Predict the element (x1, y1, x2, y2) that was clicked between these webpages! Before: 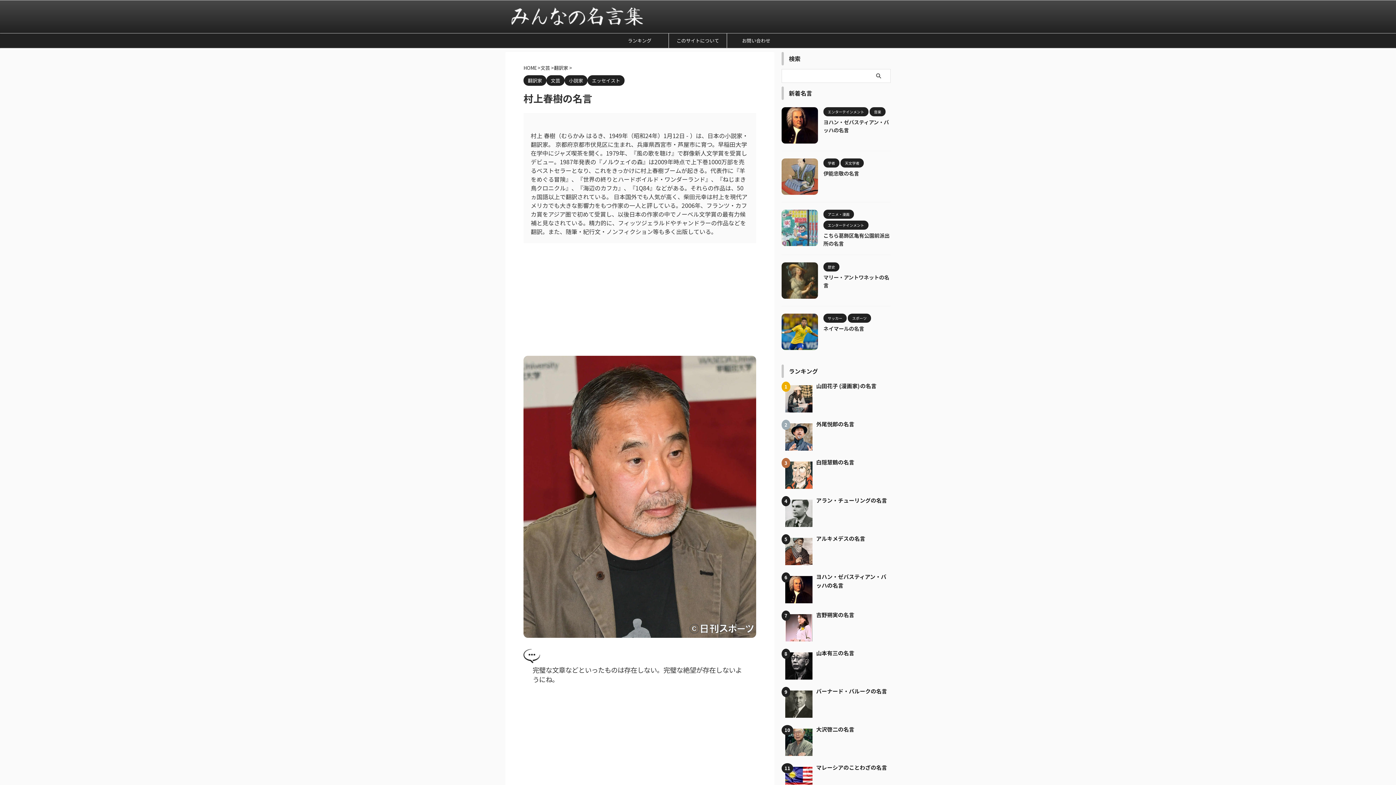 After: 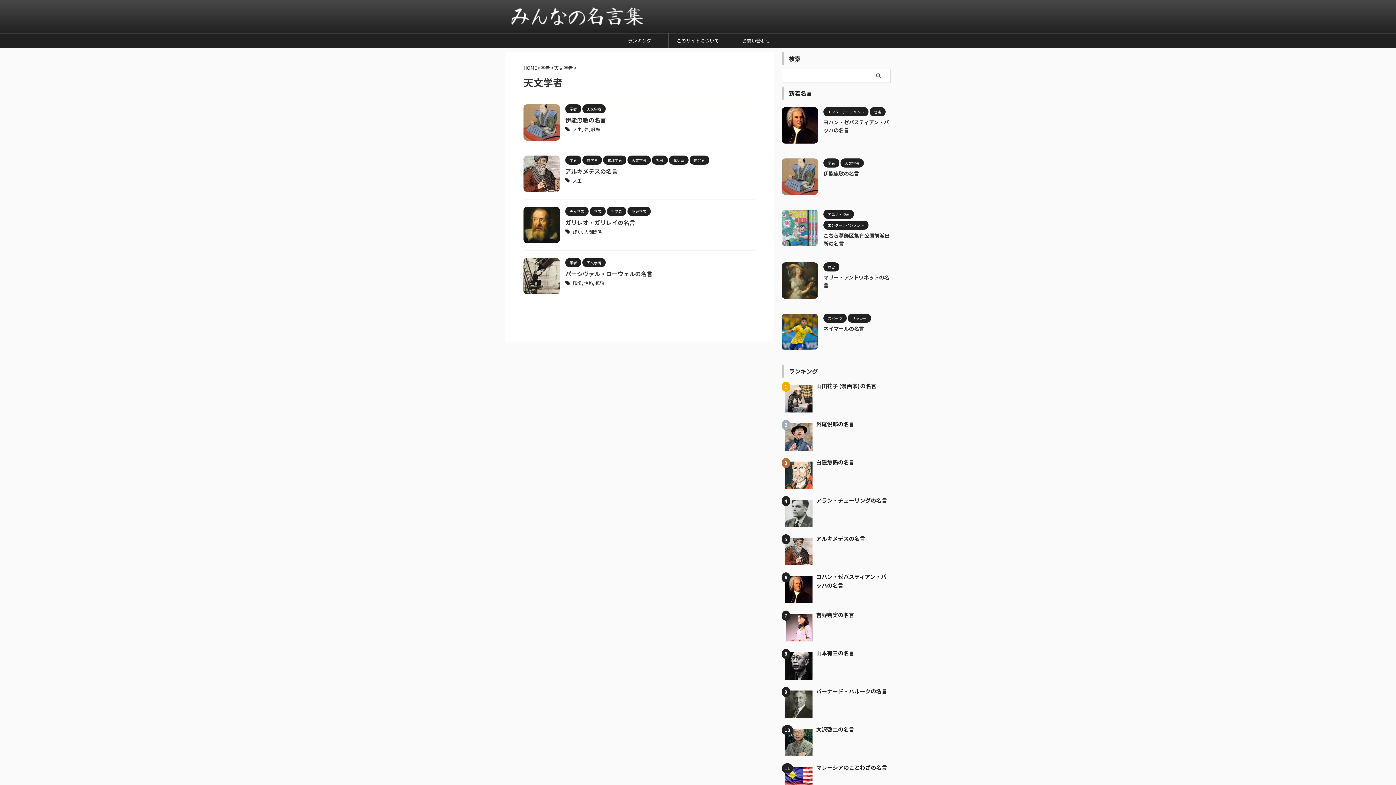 Action: bbox: (840, 159, 864, 165) label: 天文学者